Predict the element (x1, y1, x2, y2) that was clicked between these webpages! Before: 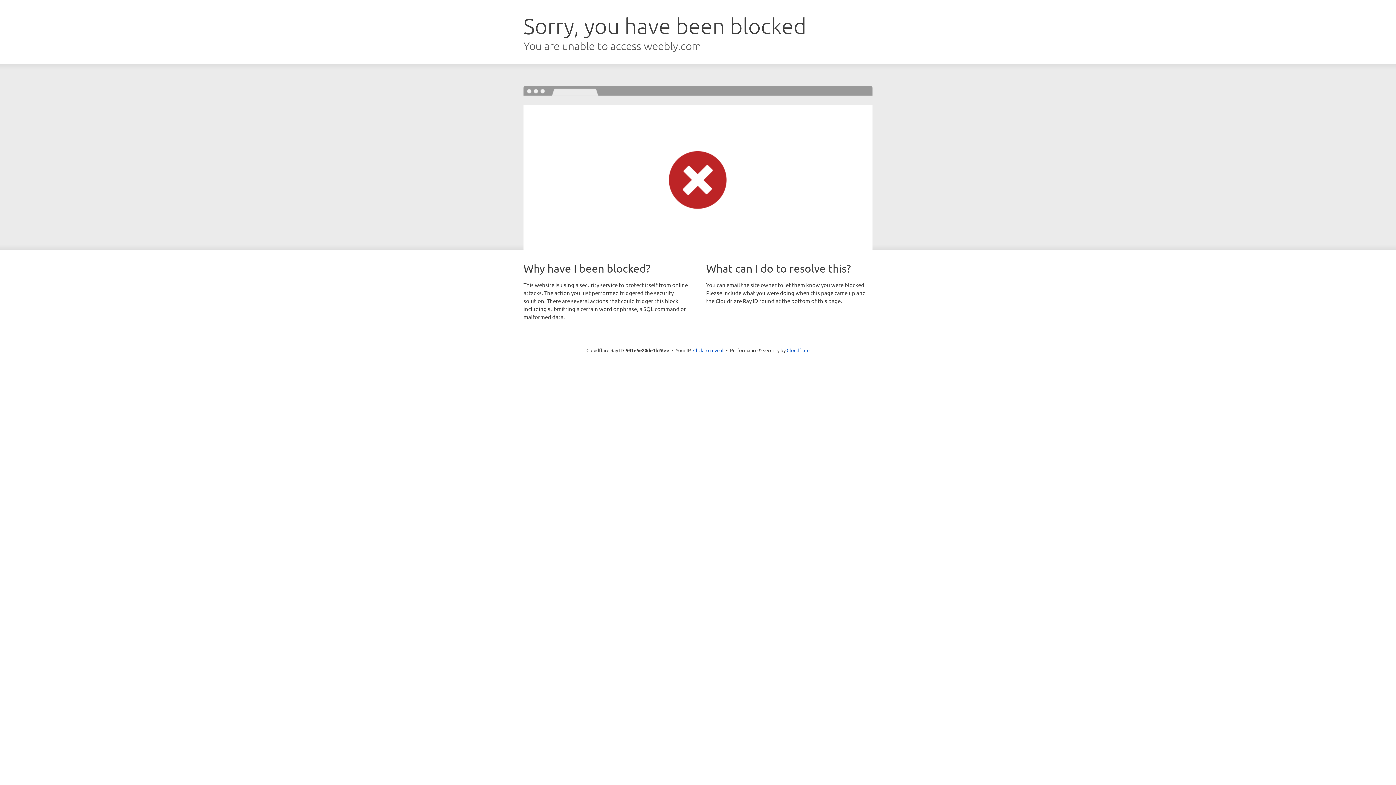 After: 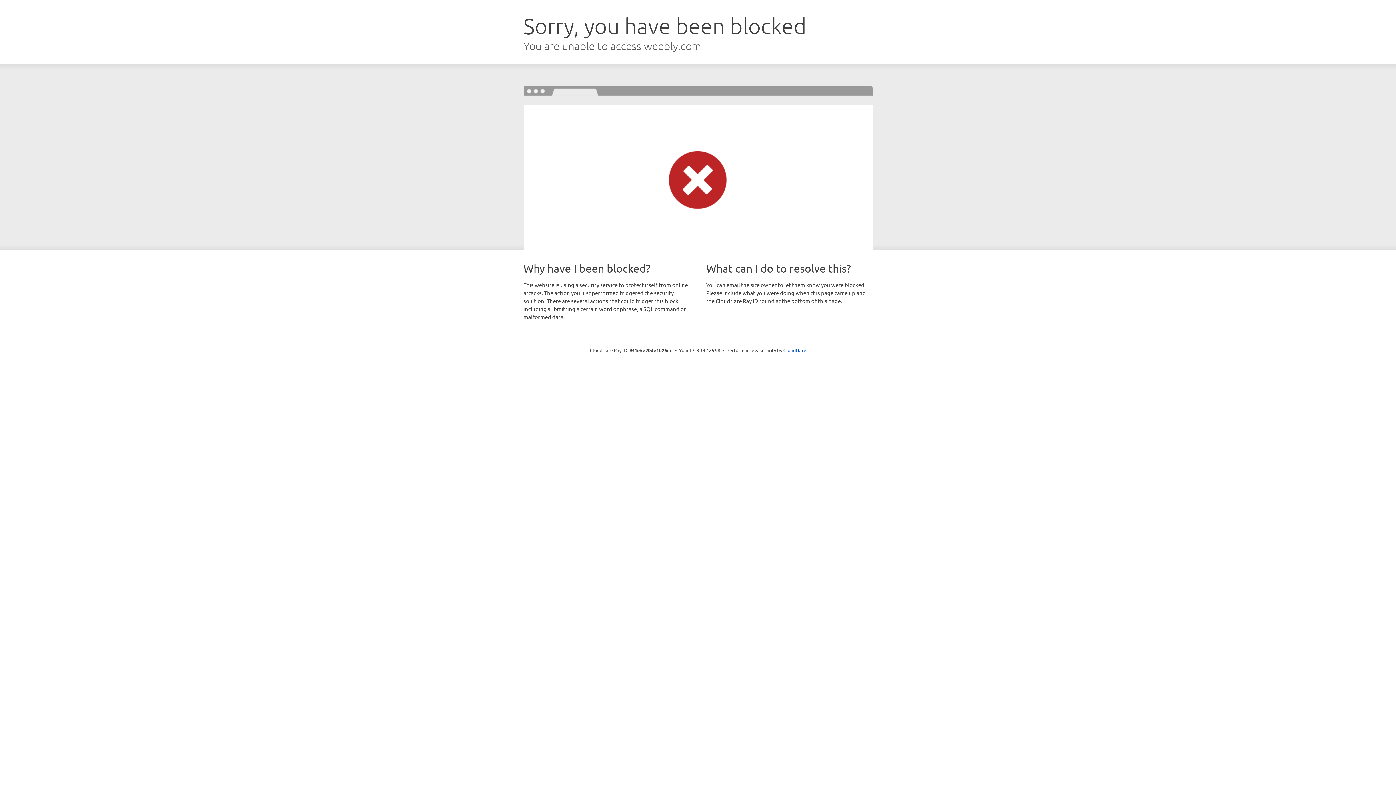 Action: label: Click to reveal bbox: (693, 346, 723, 353)